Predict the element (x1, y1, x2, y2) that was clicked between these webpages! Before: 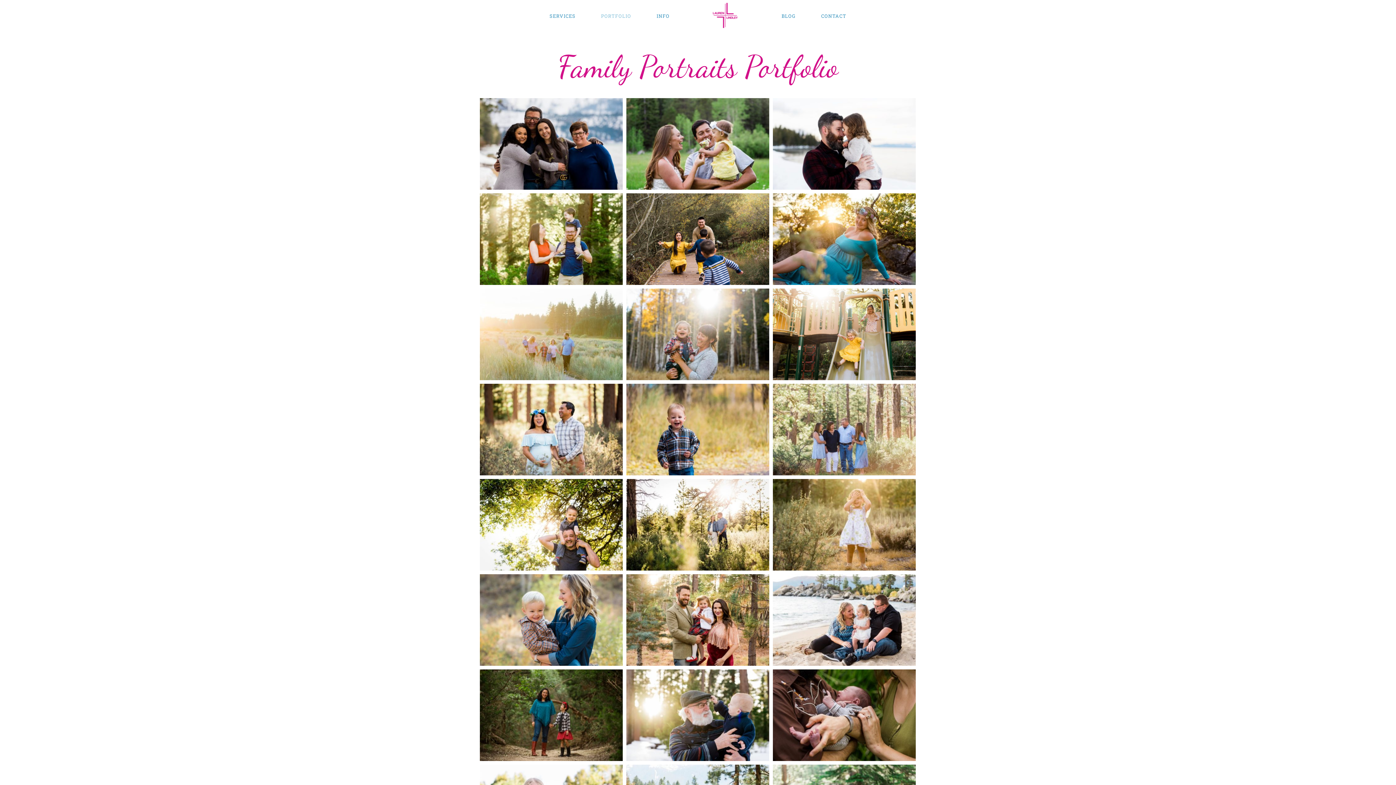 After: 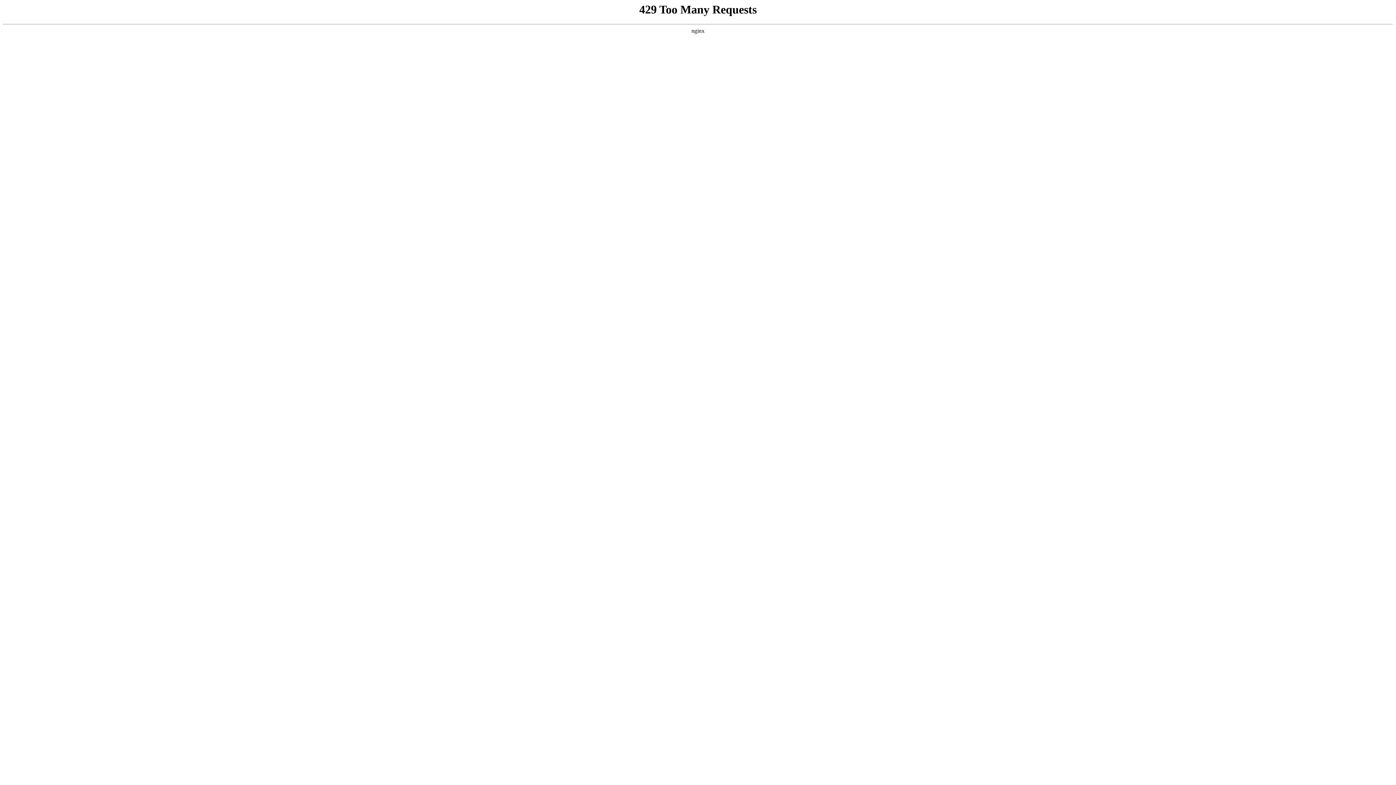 Action: bbox: (644, 4, 682, 27) label: INFO